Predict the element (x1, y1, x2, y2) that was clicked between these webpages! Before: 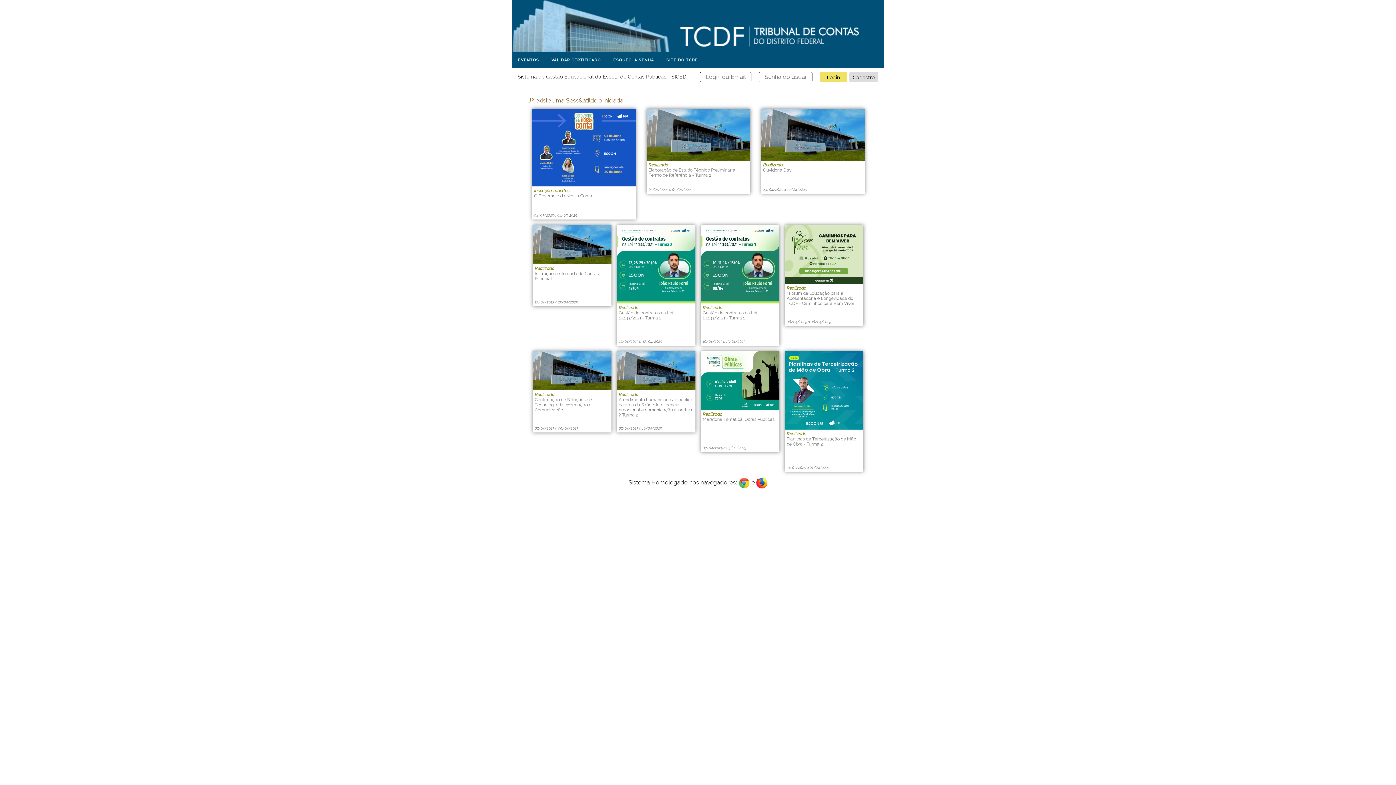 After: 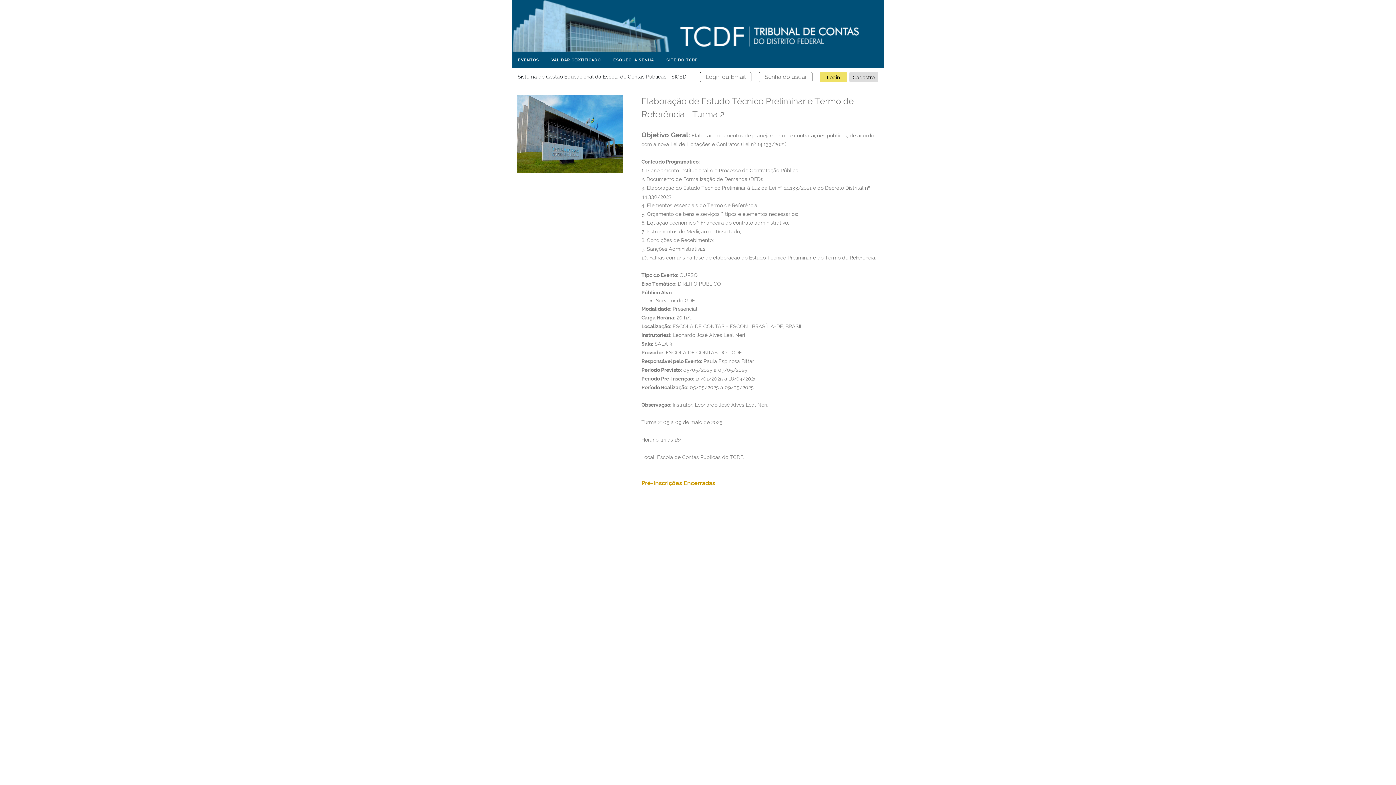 Action: bbox: (646, 130, 750, 137)